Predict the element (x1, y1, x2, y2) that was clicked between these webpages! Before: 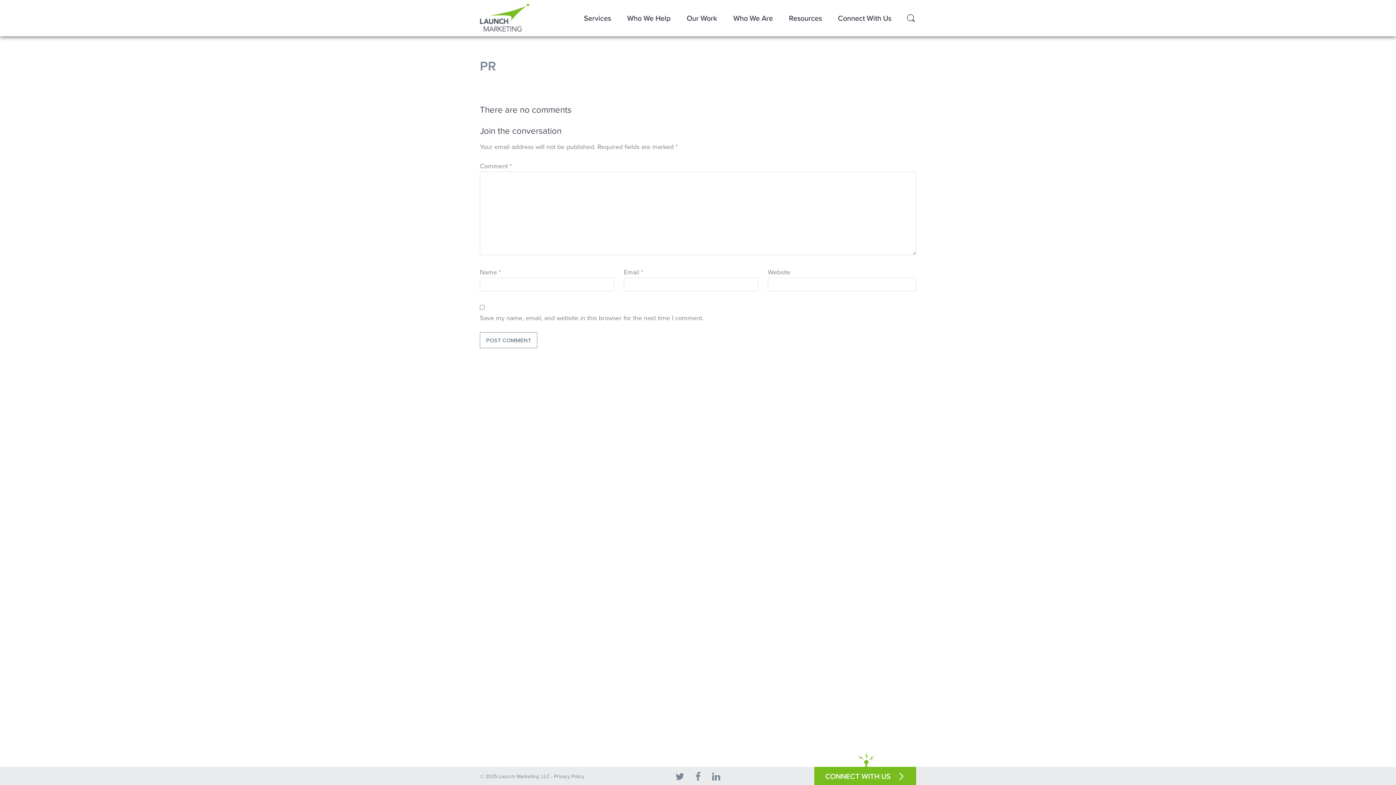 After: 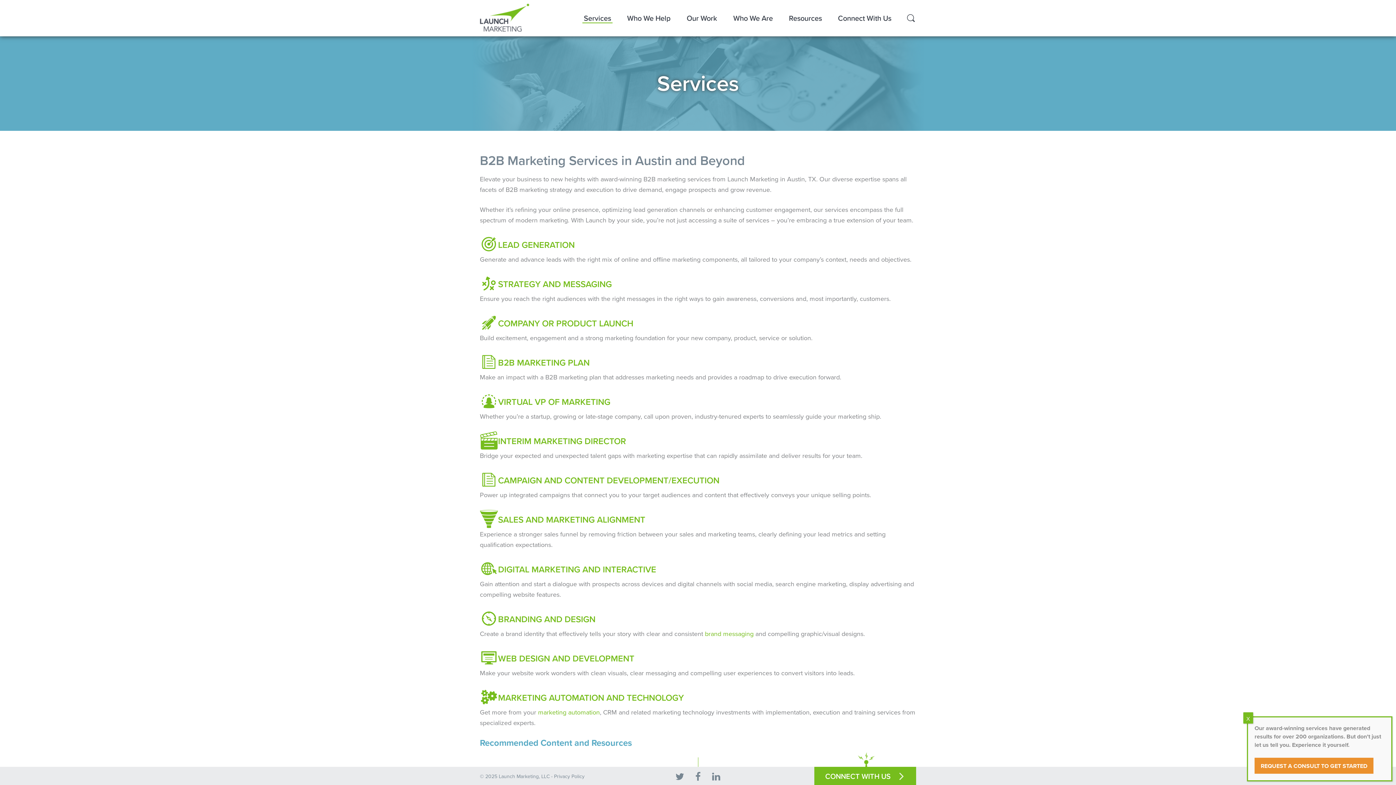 Action: bbox: (582, 11, 612, 26) label: Services